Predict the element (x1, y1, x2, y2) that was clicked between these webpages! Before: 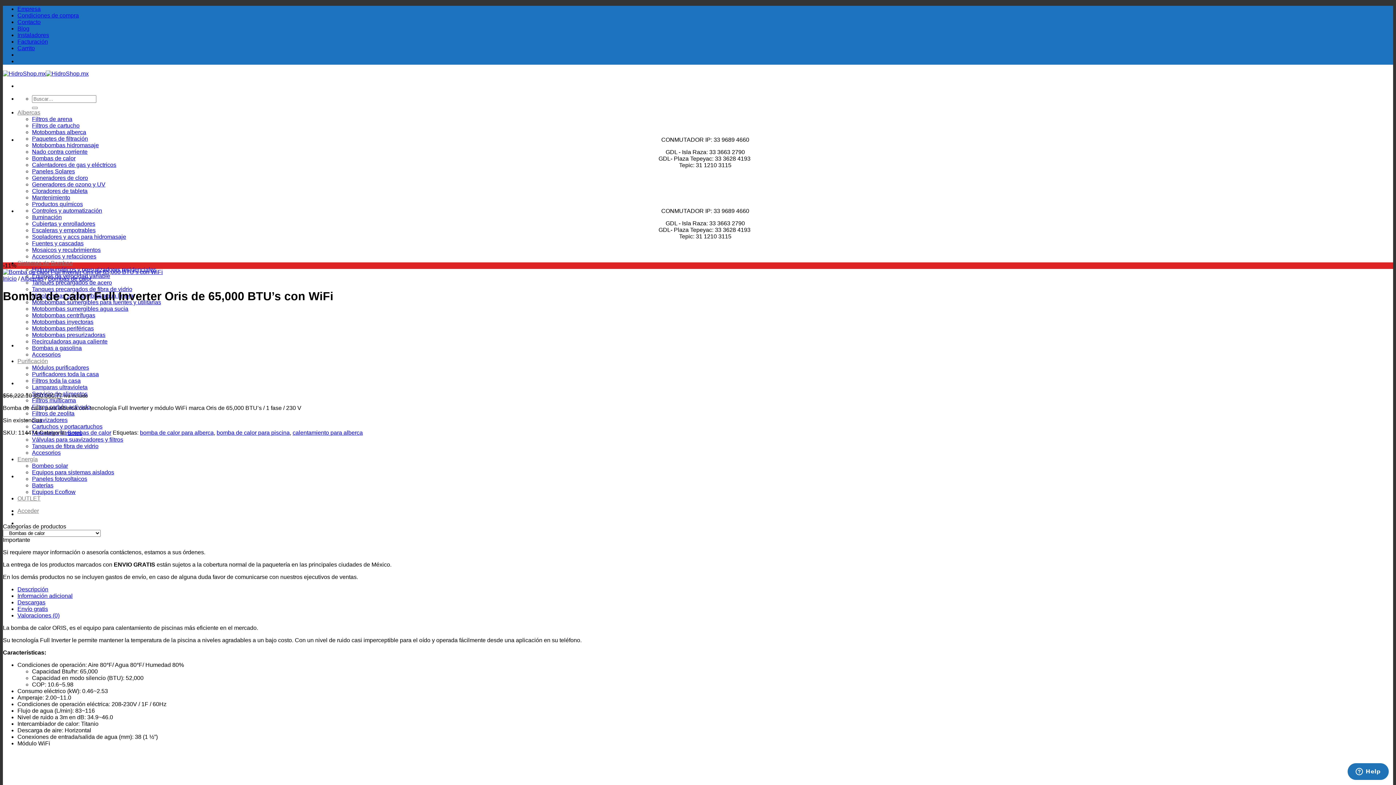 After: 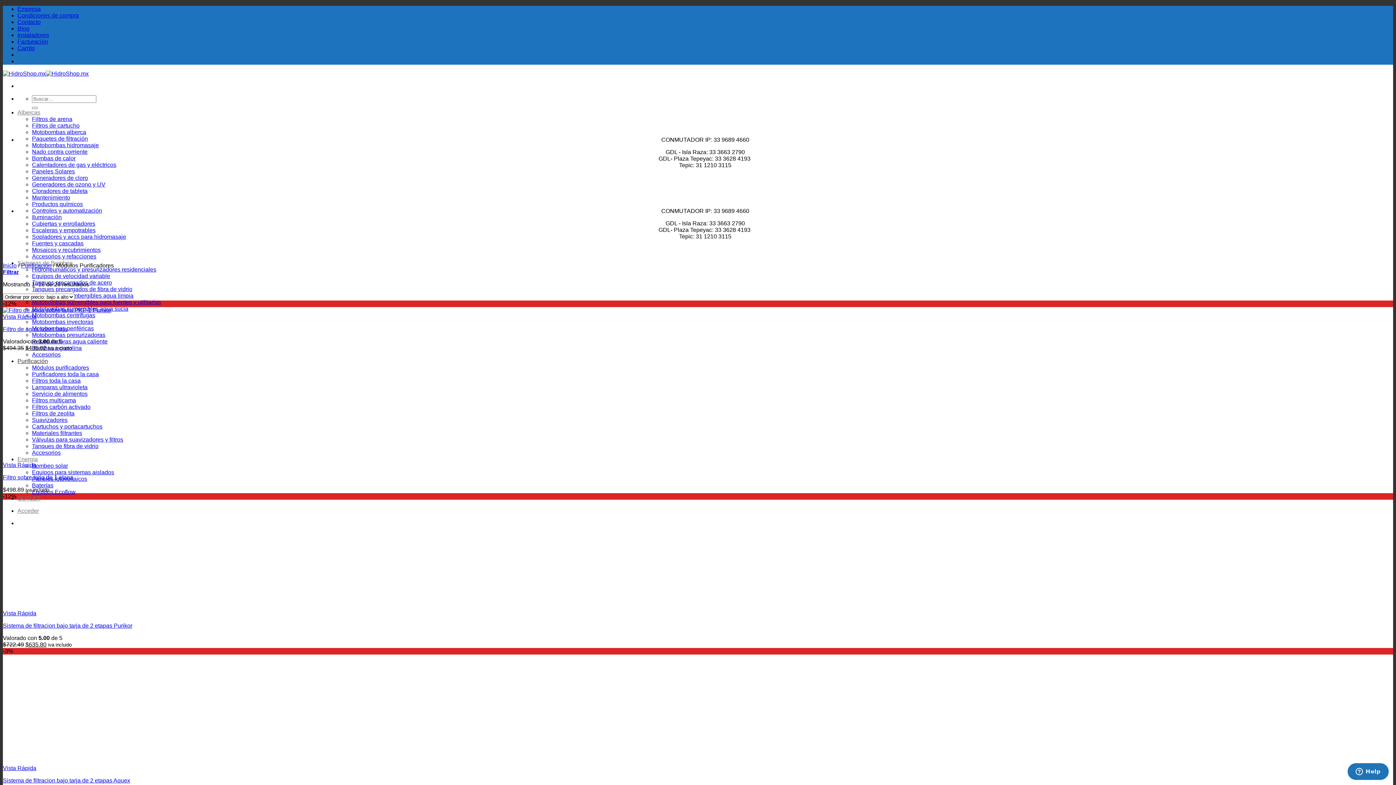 Action: bbox: (32, 364, 89, 370) label: Módulos purificadores